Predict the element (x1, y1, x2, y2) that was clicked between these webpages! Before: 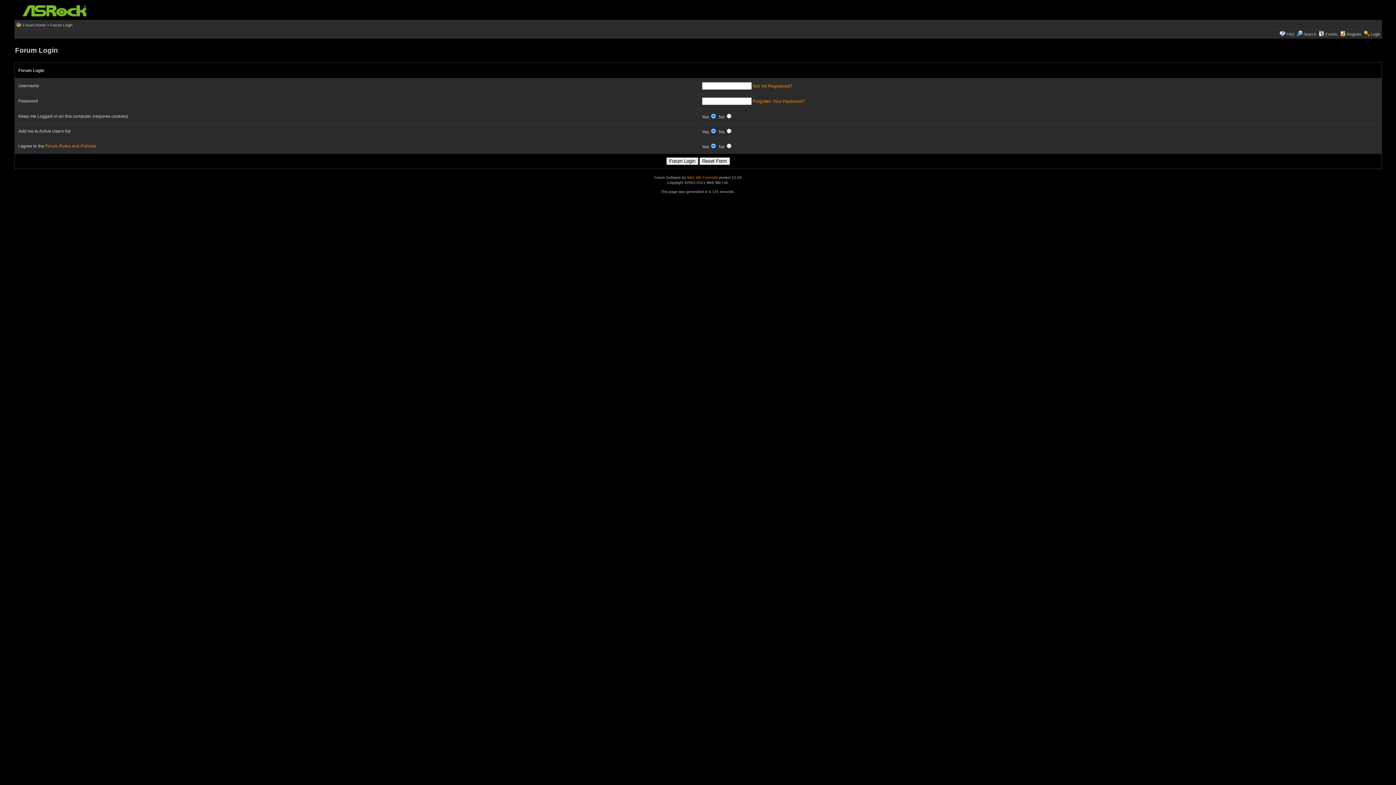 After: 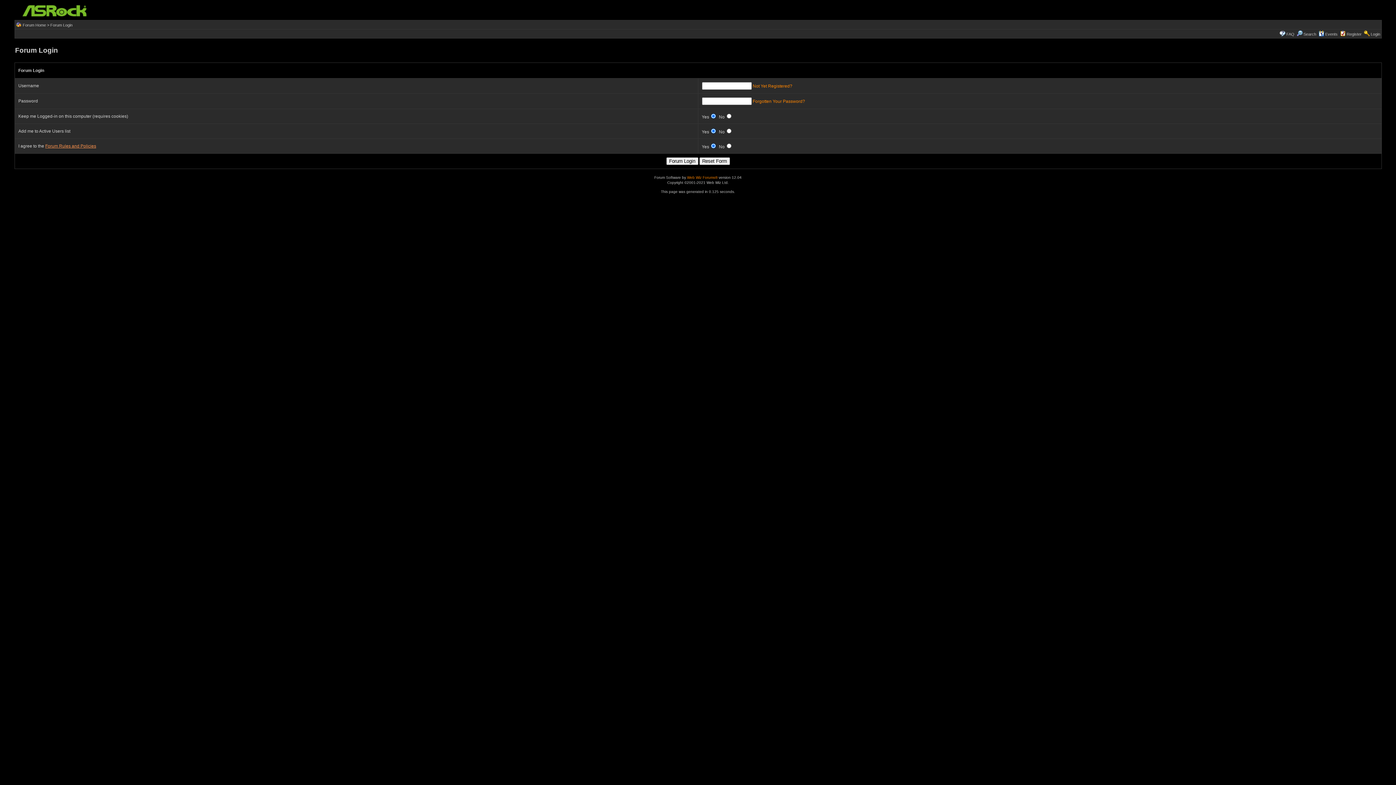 Action: bbox: (45, 143, 96, 148) label: Forum Rules and Policies